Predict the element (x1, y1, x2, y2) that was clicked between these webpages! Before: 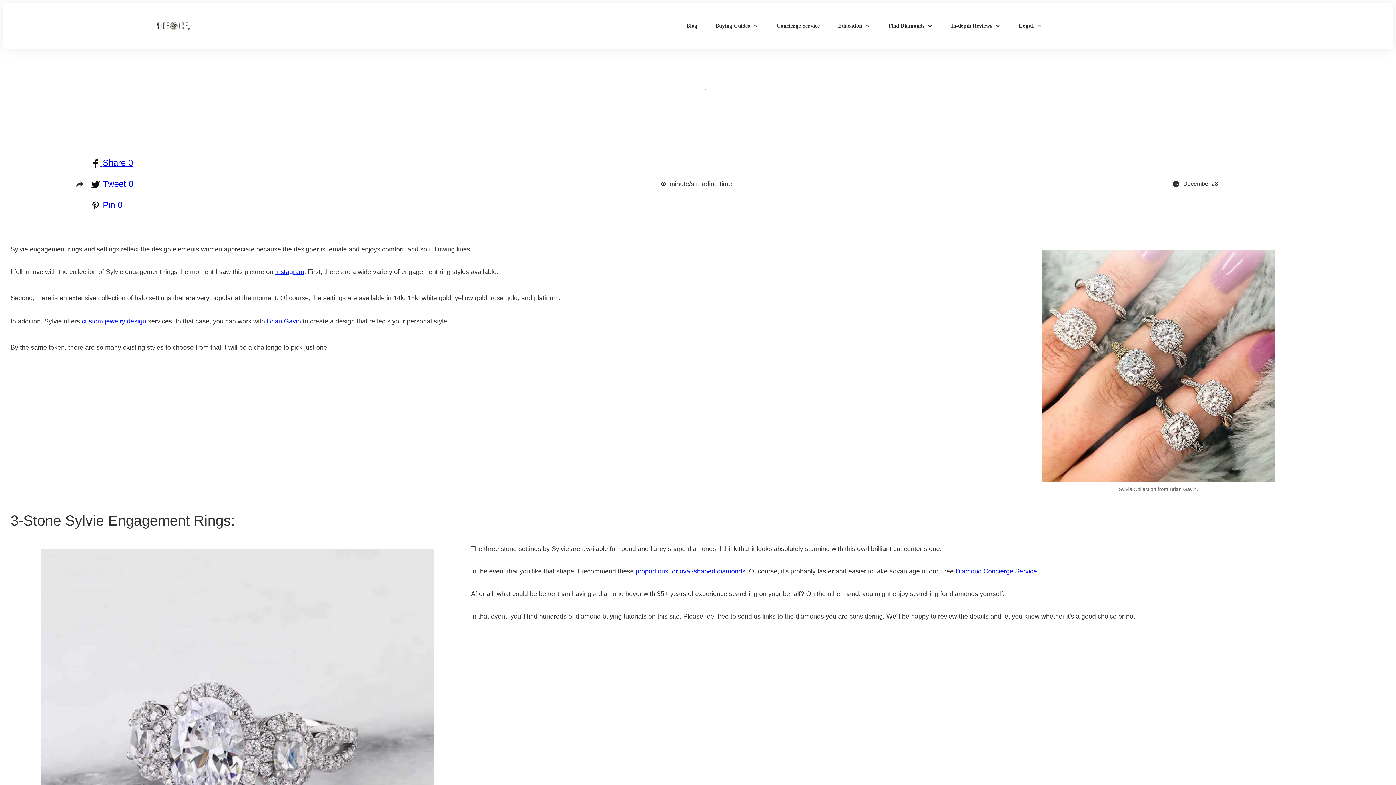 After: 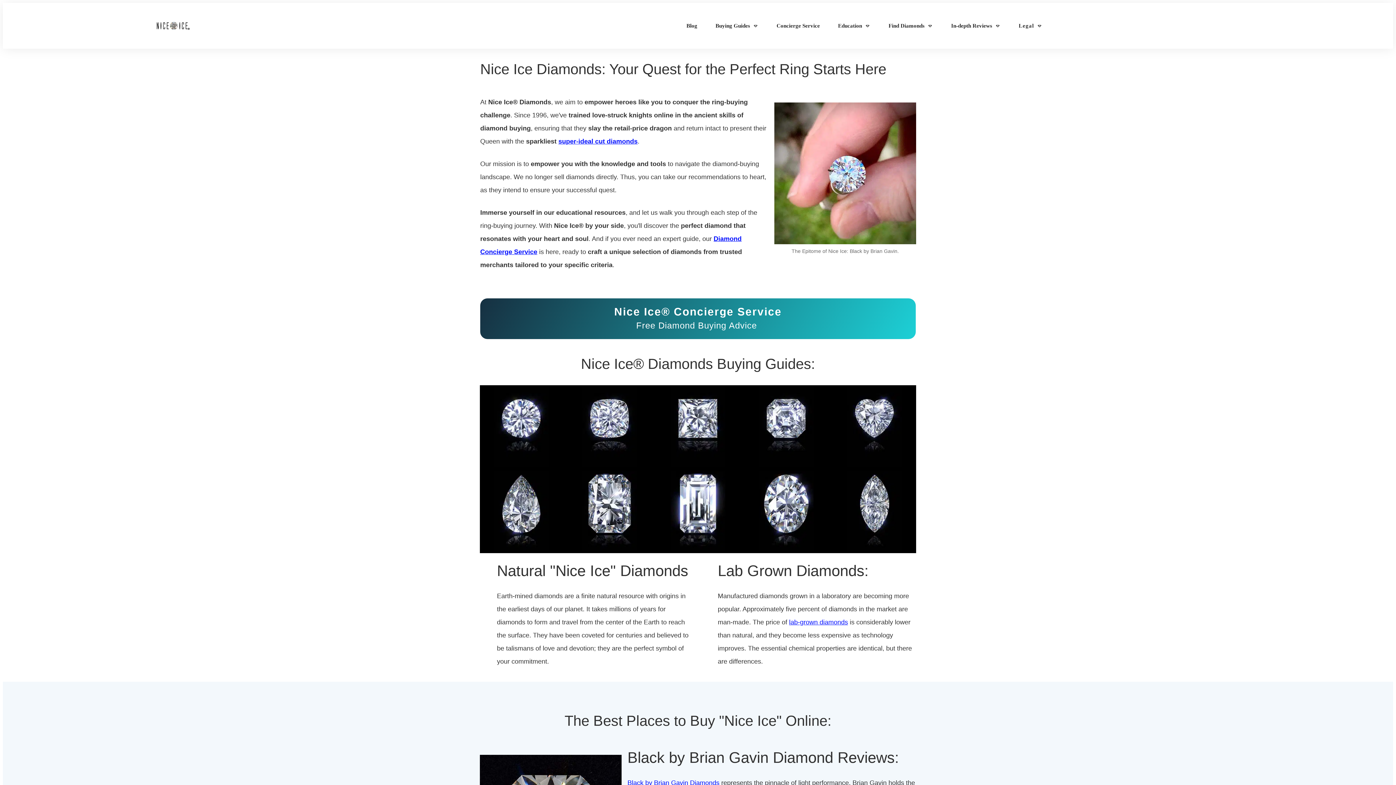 Action: bbox: (144, 21, 203, 30)